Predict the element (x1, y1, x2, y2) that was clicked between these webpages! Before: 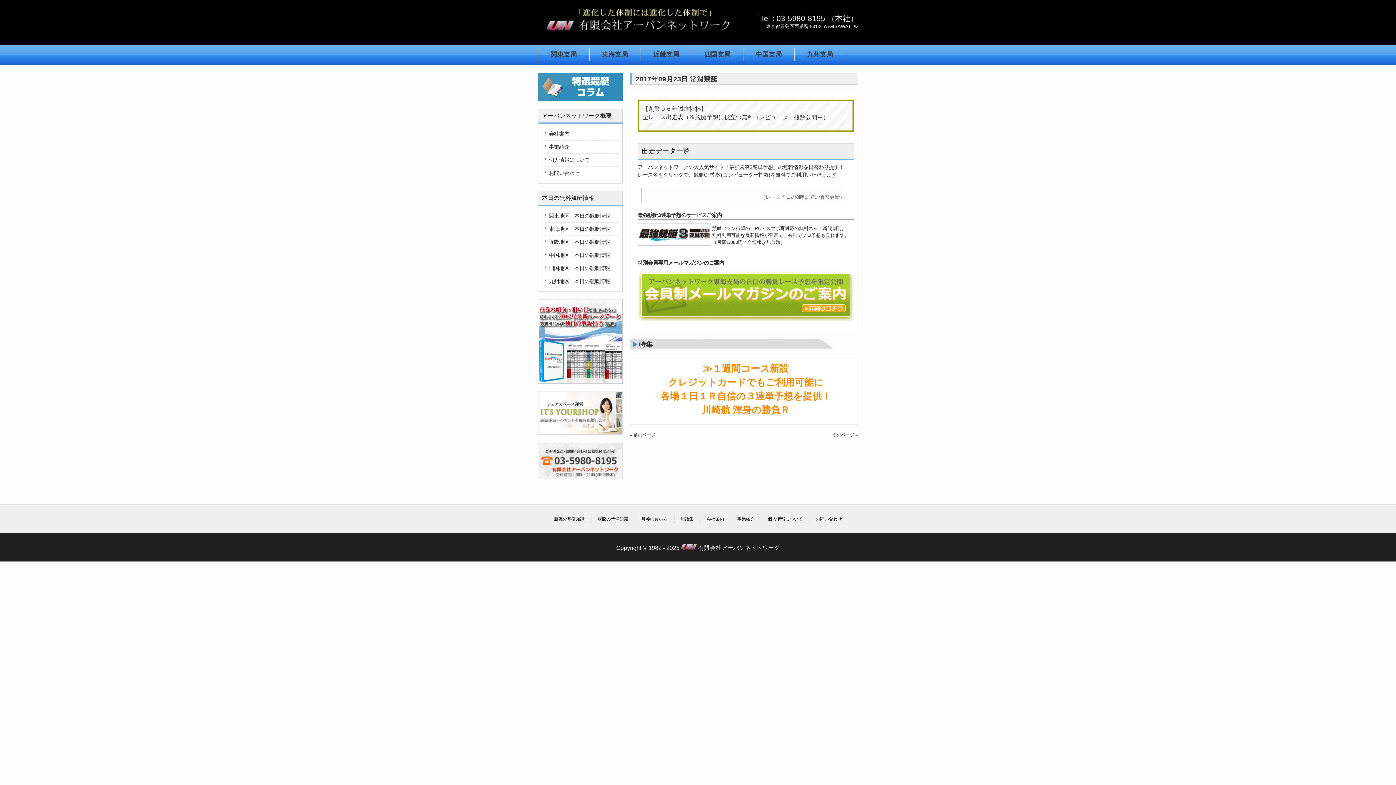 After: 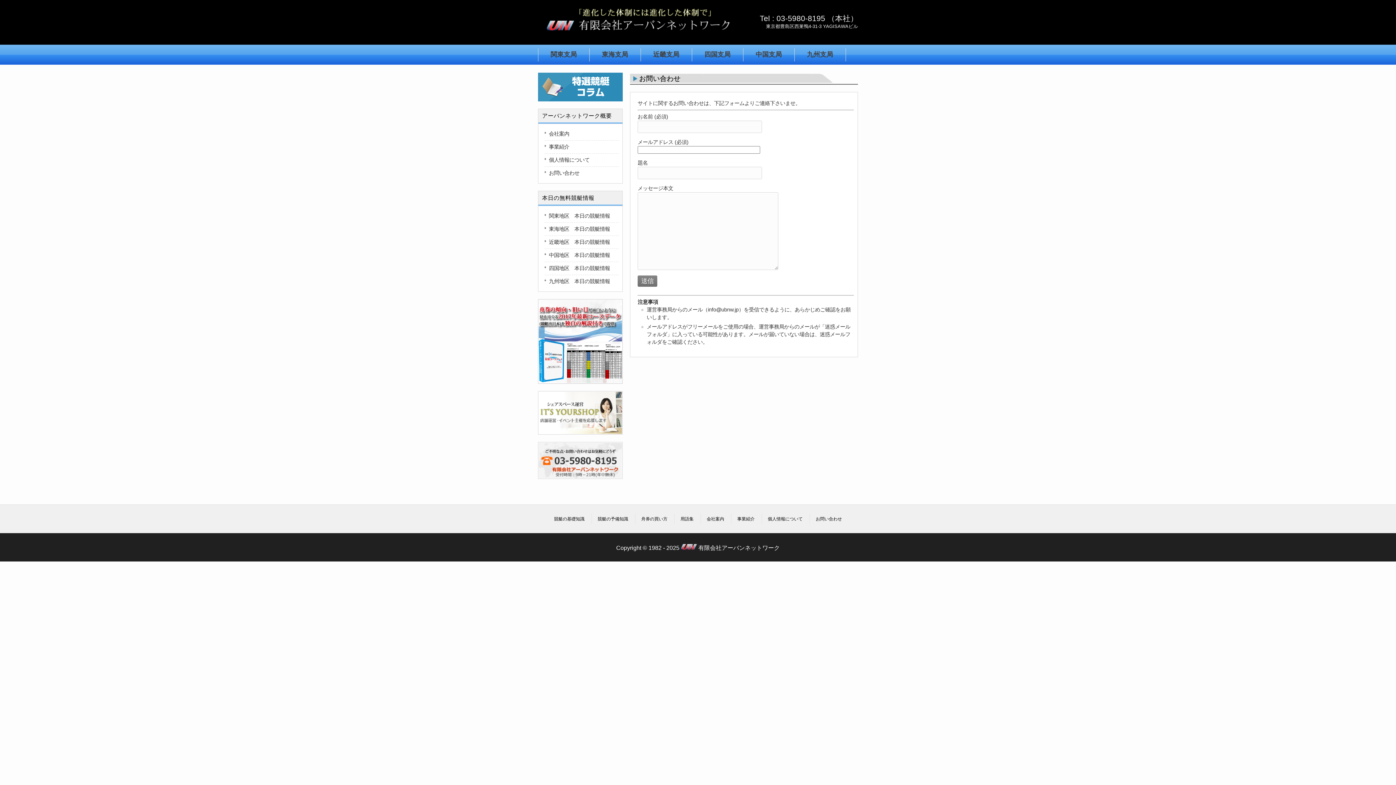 Action: label: お問い合わせ bbox: (816, 516, 842, 521)